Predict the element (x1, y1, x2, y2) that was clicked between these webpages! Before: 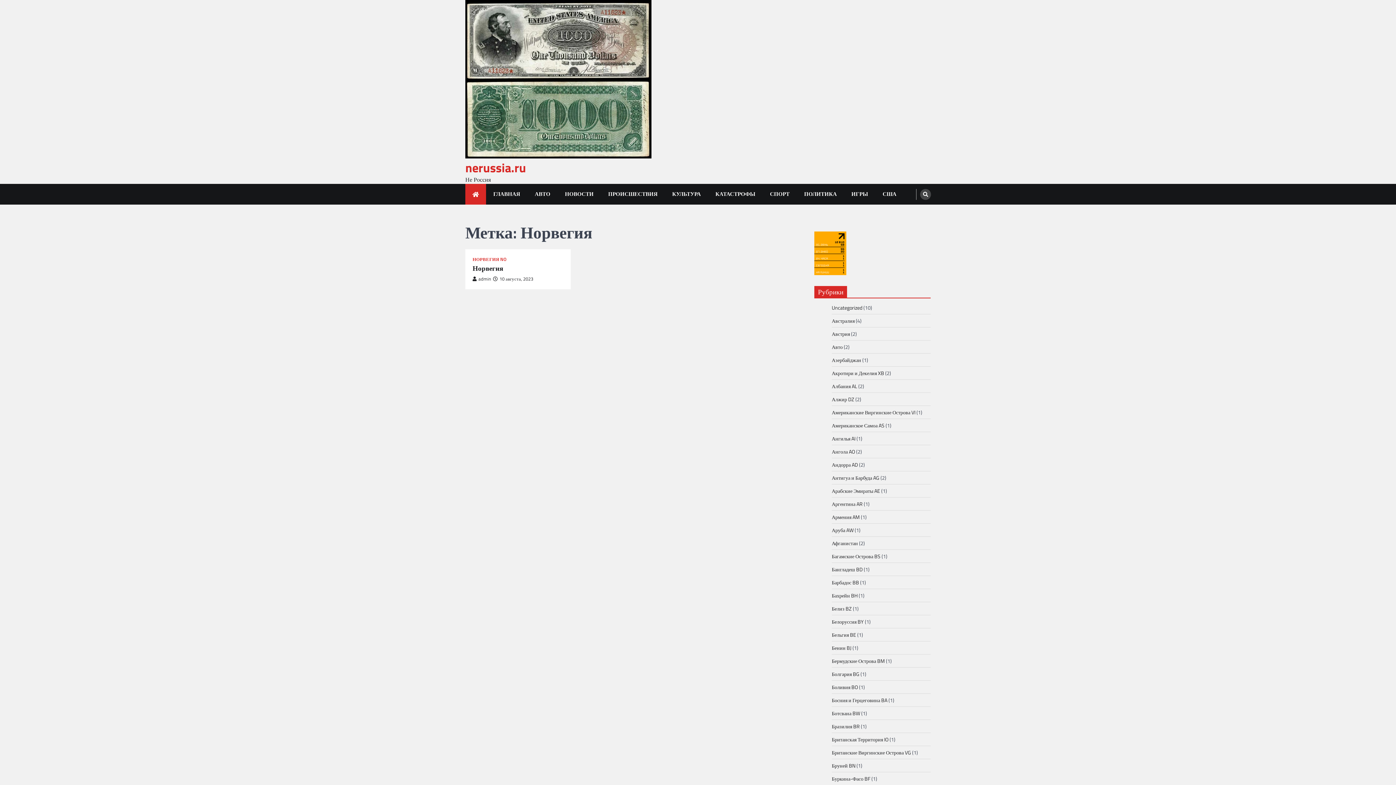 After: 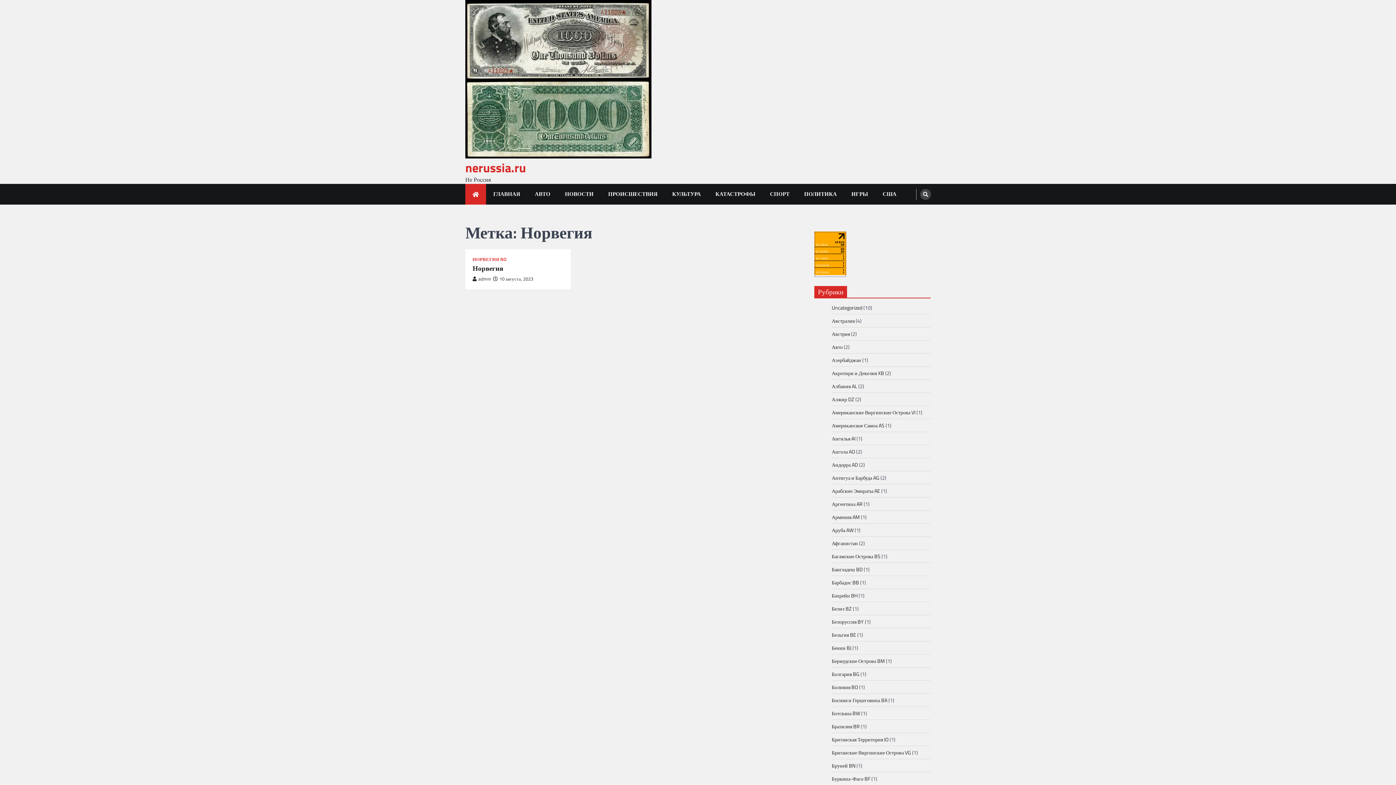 Action: bbox: (814, 268, 846, 277)